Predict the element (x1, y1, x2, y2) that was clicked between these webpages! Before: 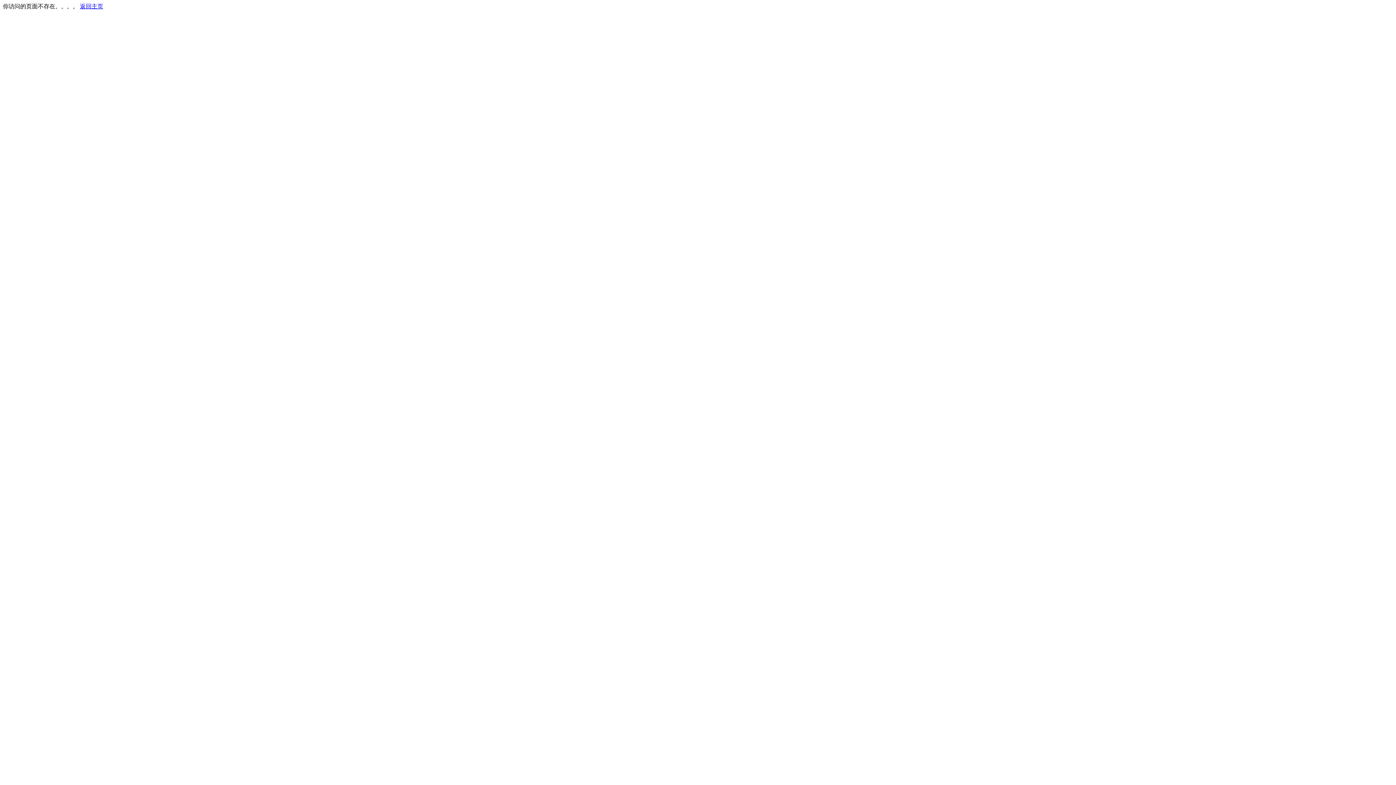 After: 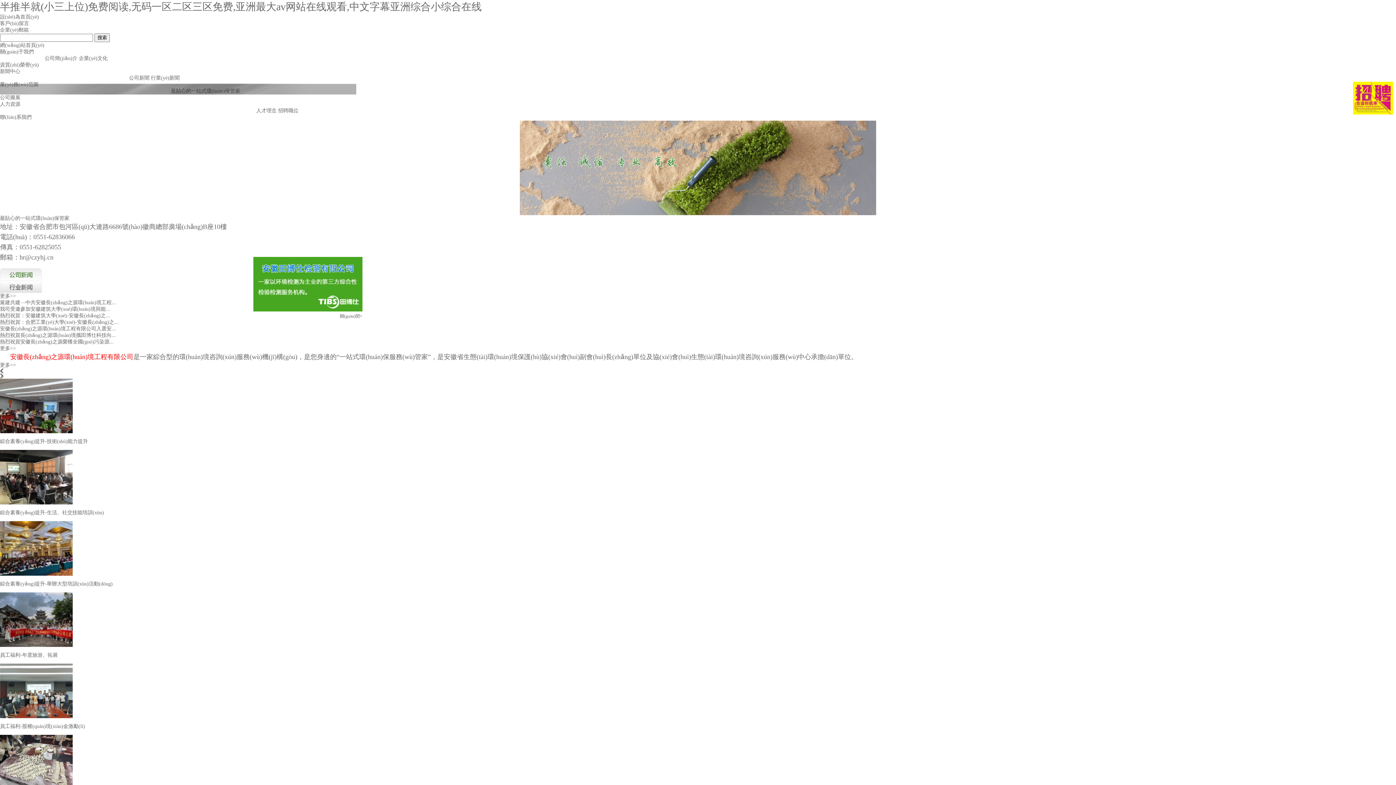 Action: label: 返回主页 bbox: (80, 3, 103, 9)